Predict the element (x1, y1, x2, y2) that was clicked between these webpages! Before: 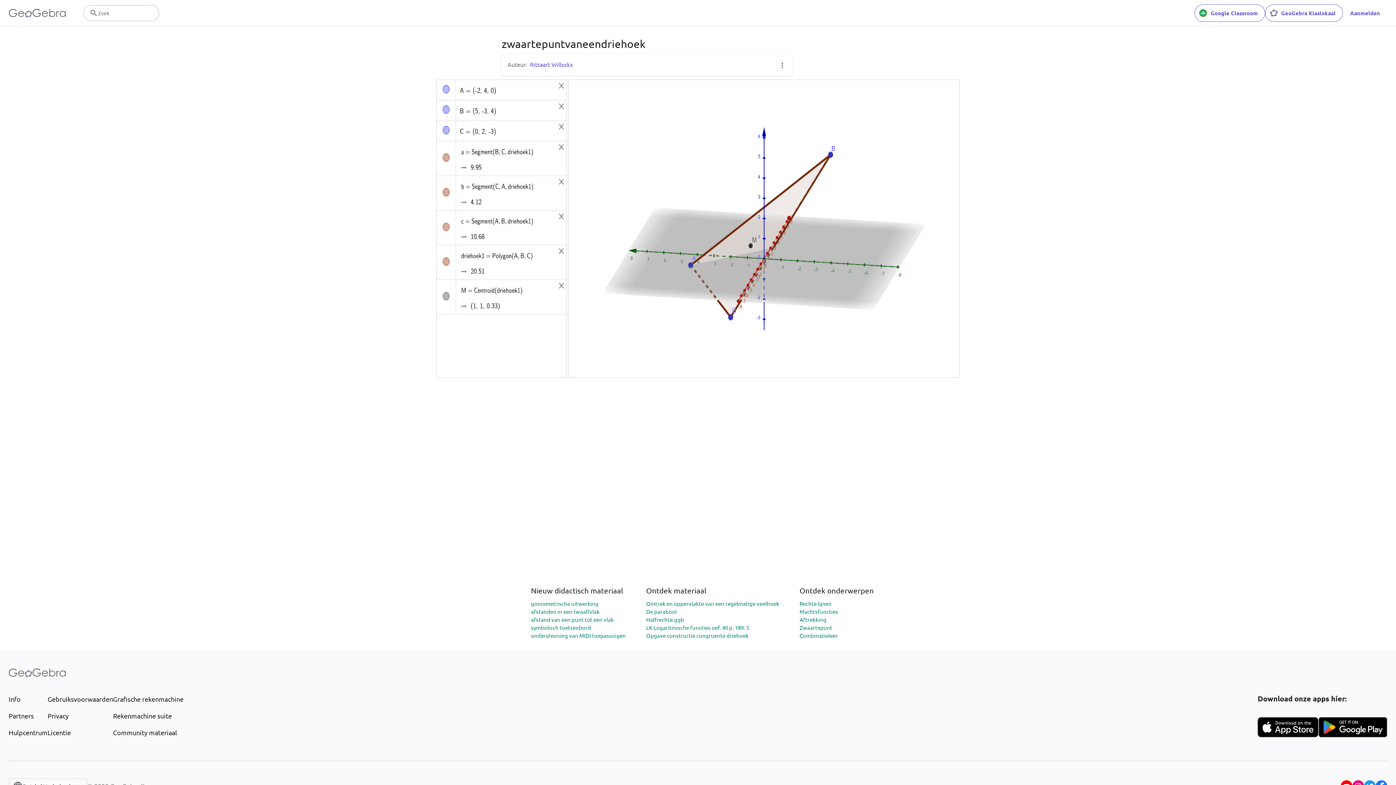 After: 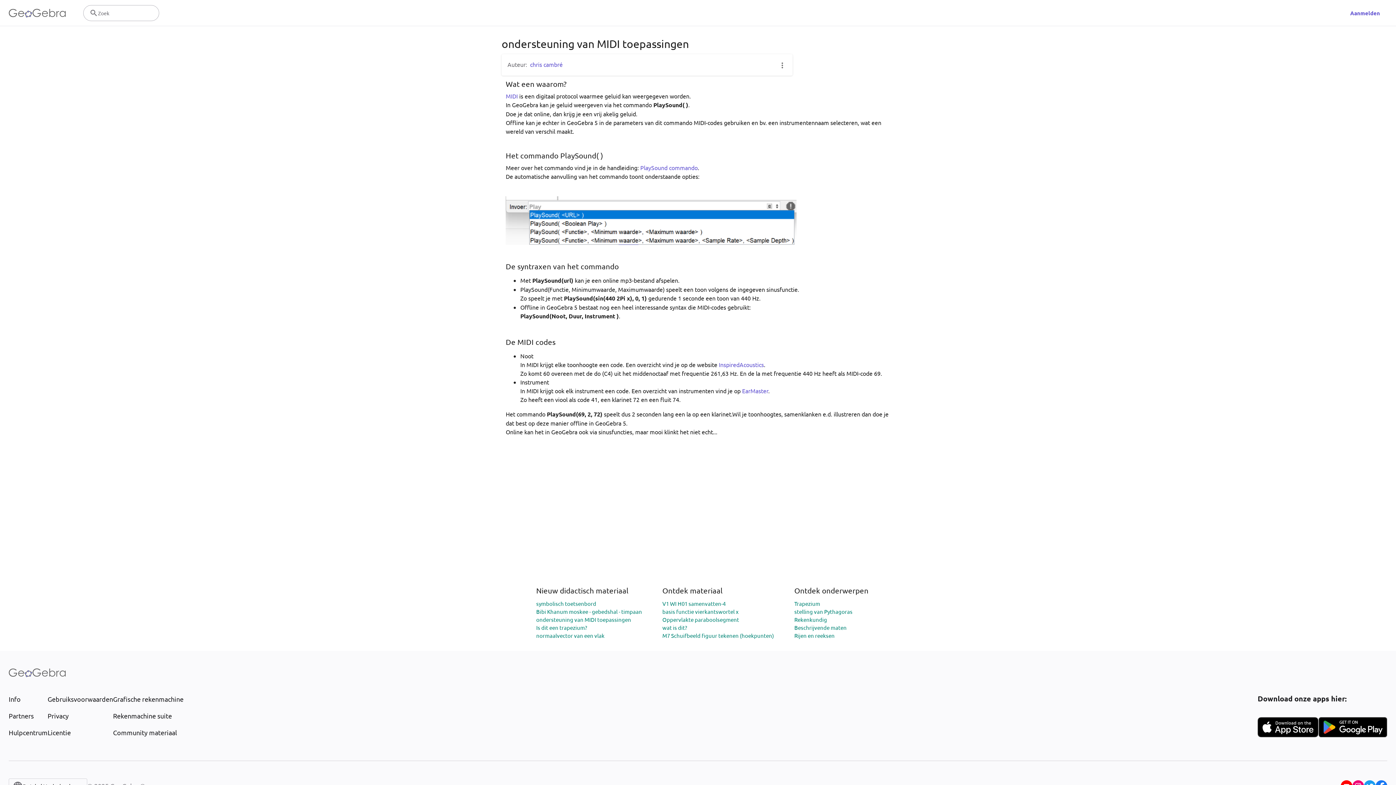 Action: bbox: (531, 632, 626, 639) label: ondersteuning van MIDI toepassingen